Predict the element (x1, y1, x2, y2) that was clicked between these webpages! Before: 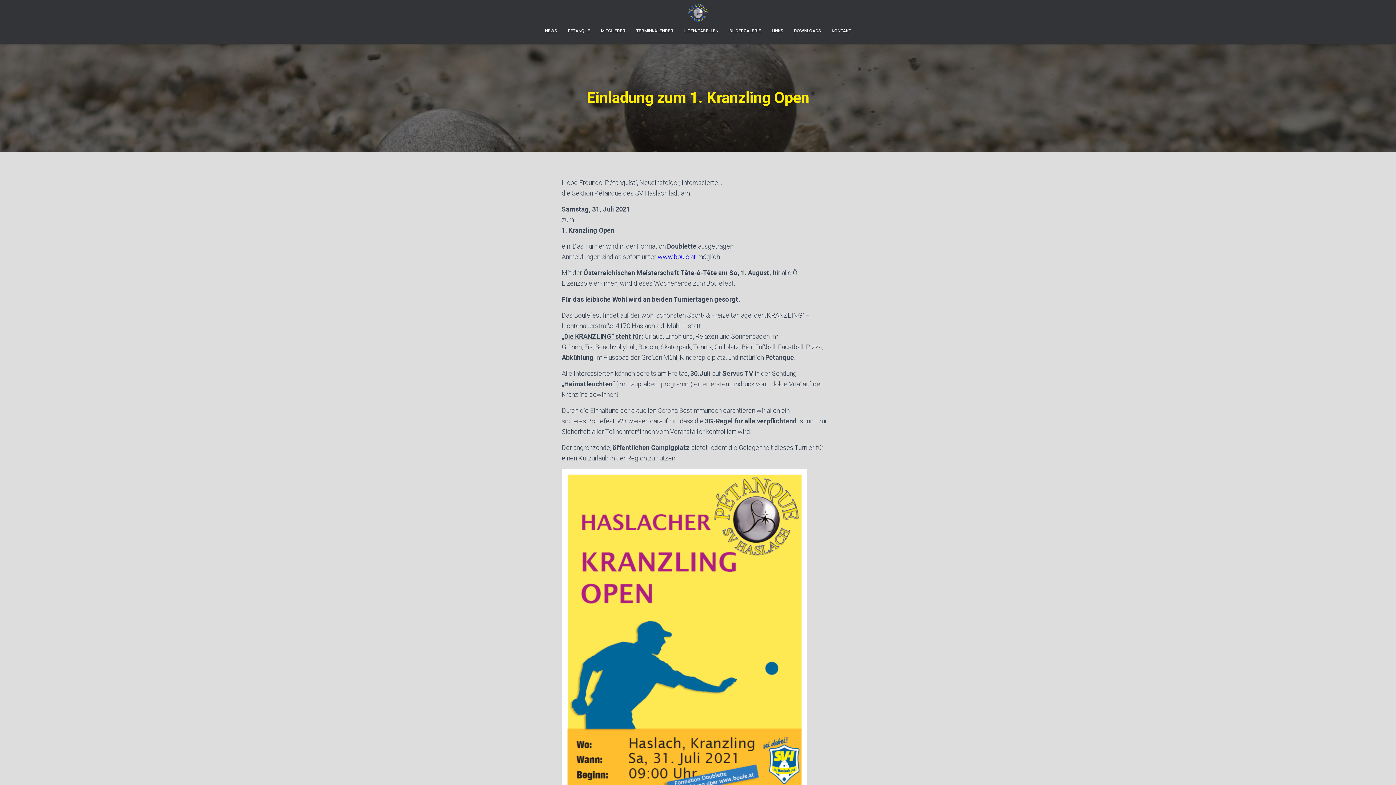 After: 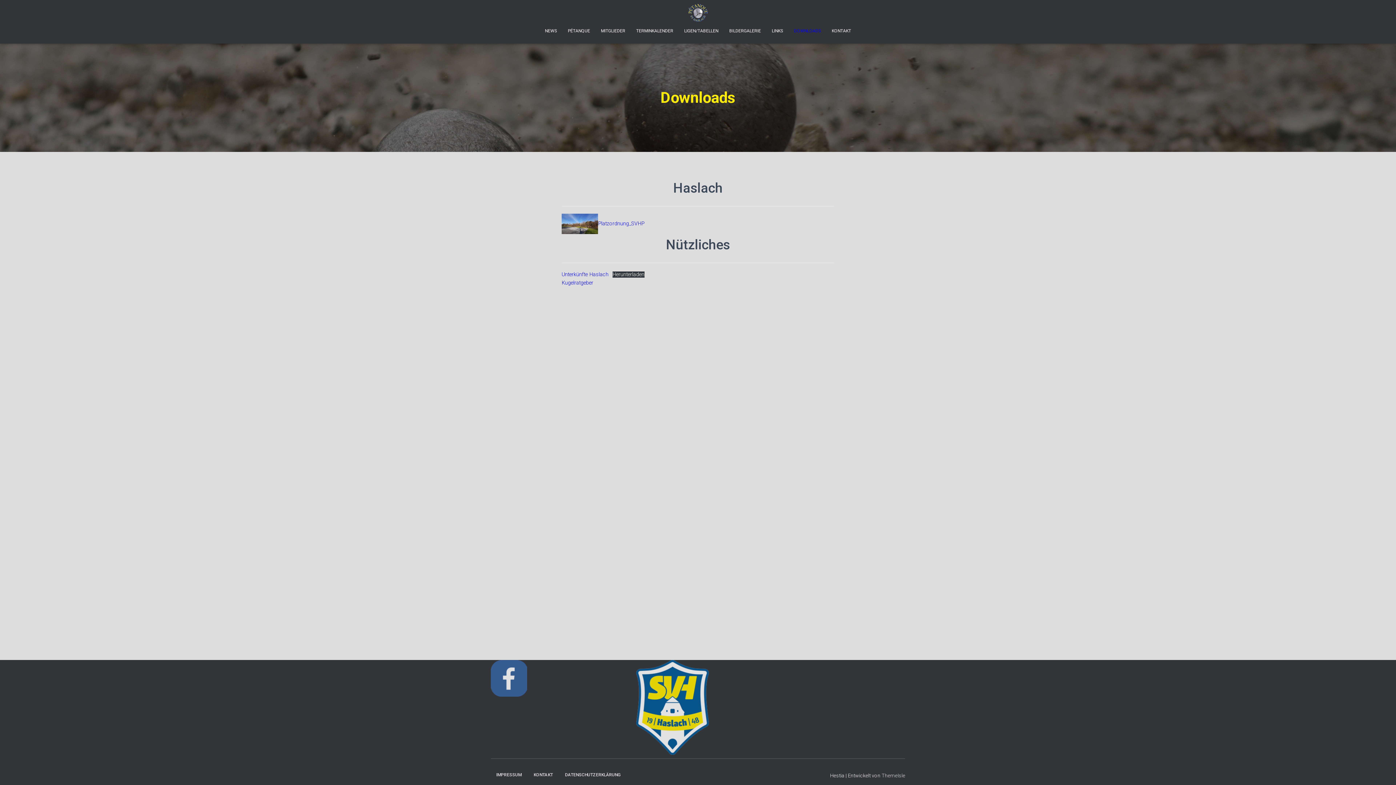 Action: bbox: (788, 21, 826, 39) label: DOWNLOADS